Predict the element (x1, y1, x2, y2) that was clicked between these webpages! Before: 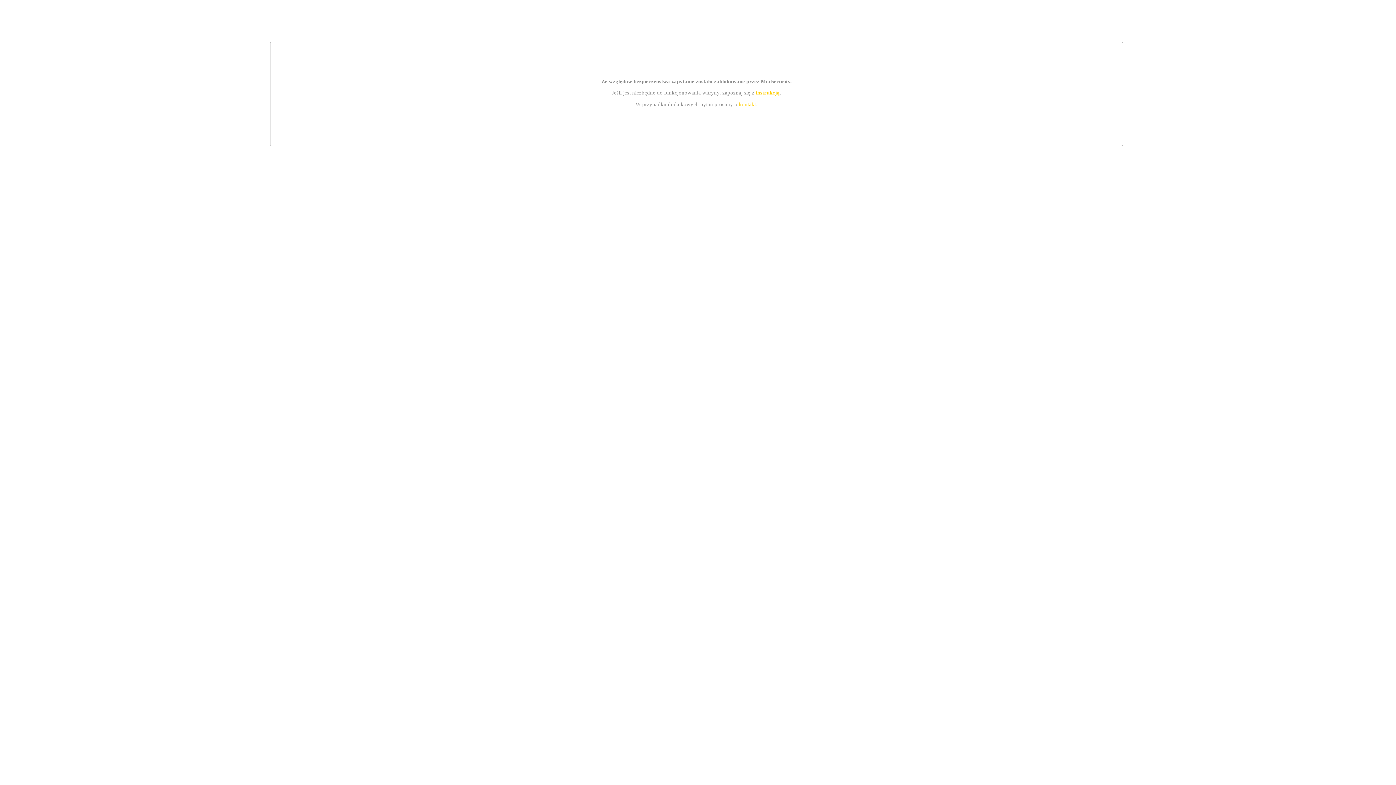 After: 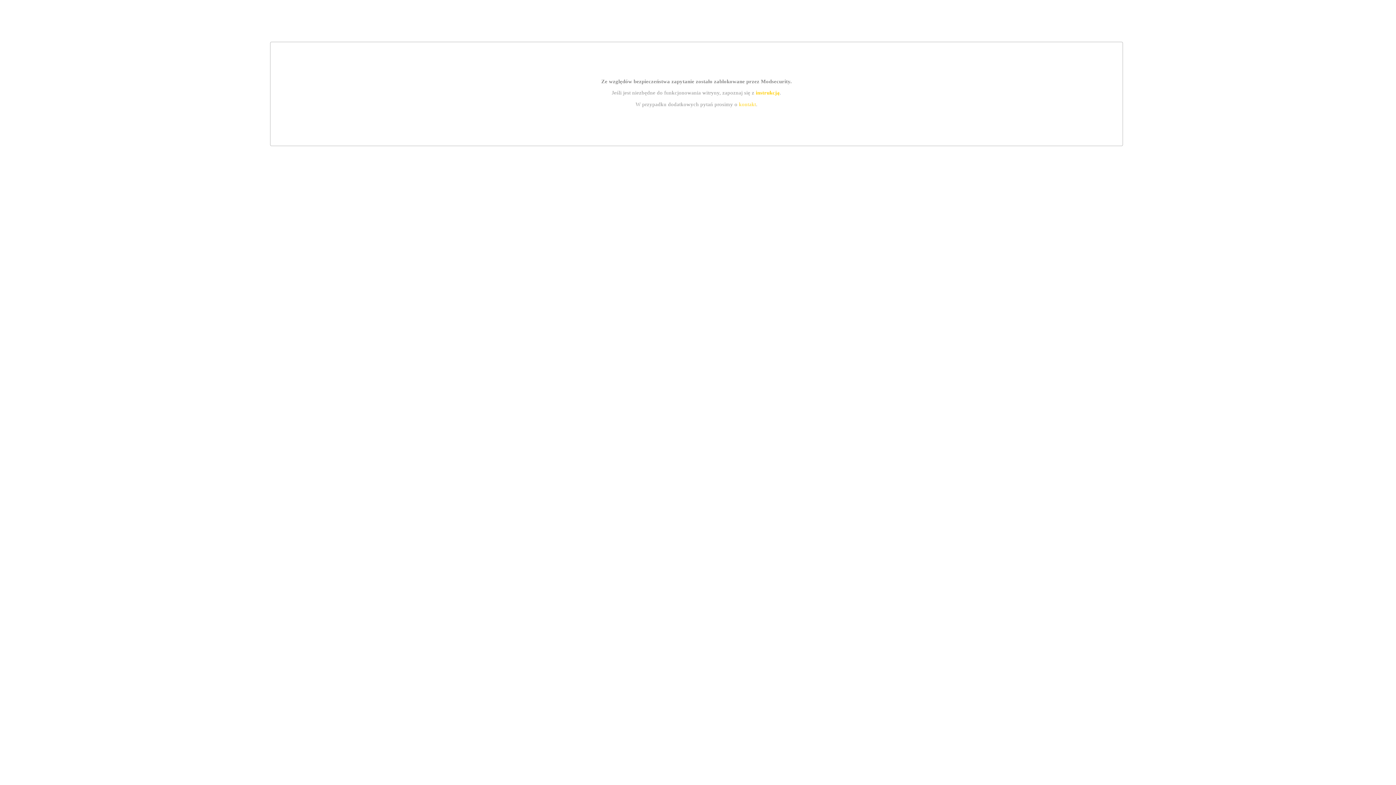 Action: label: kontakt bbox: (739, 101, 756, 107)